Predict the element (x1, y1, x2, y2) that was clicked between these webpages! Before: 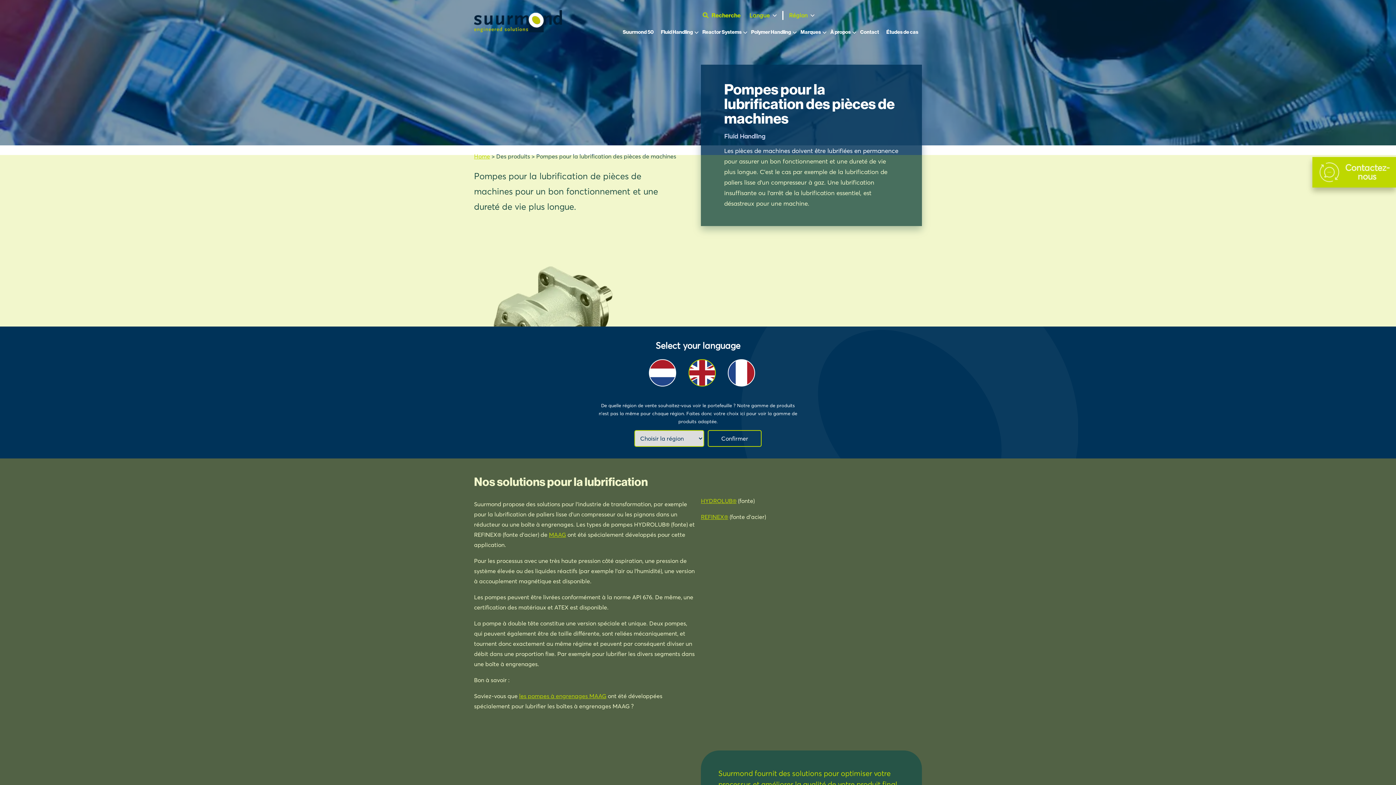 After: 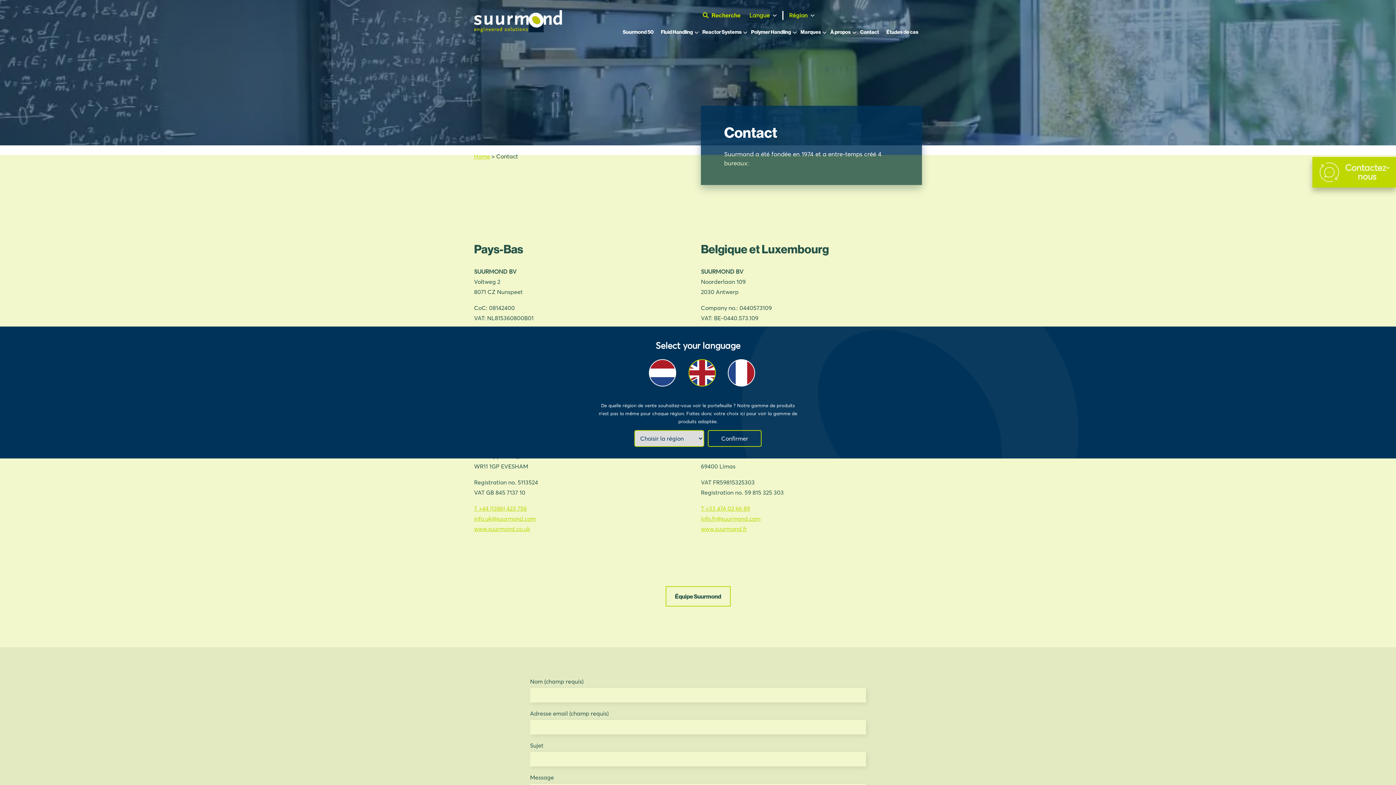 Action: bbox: (856, 24, 882, 39) label: Contact